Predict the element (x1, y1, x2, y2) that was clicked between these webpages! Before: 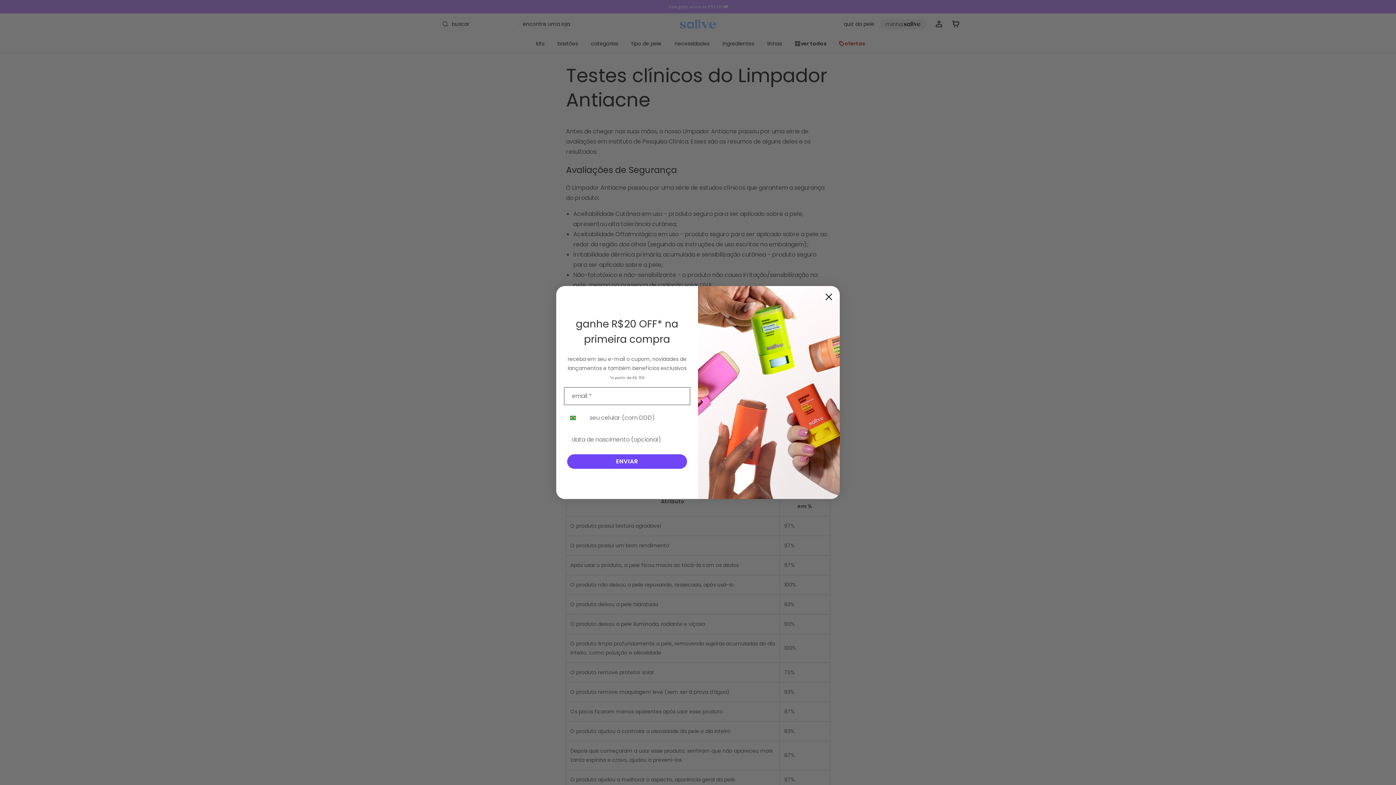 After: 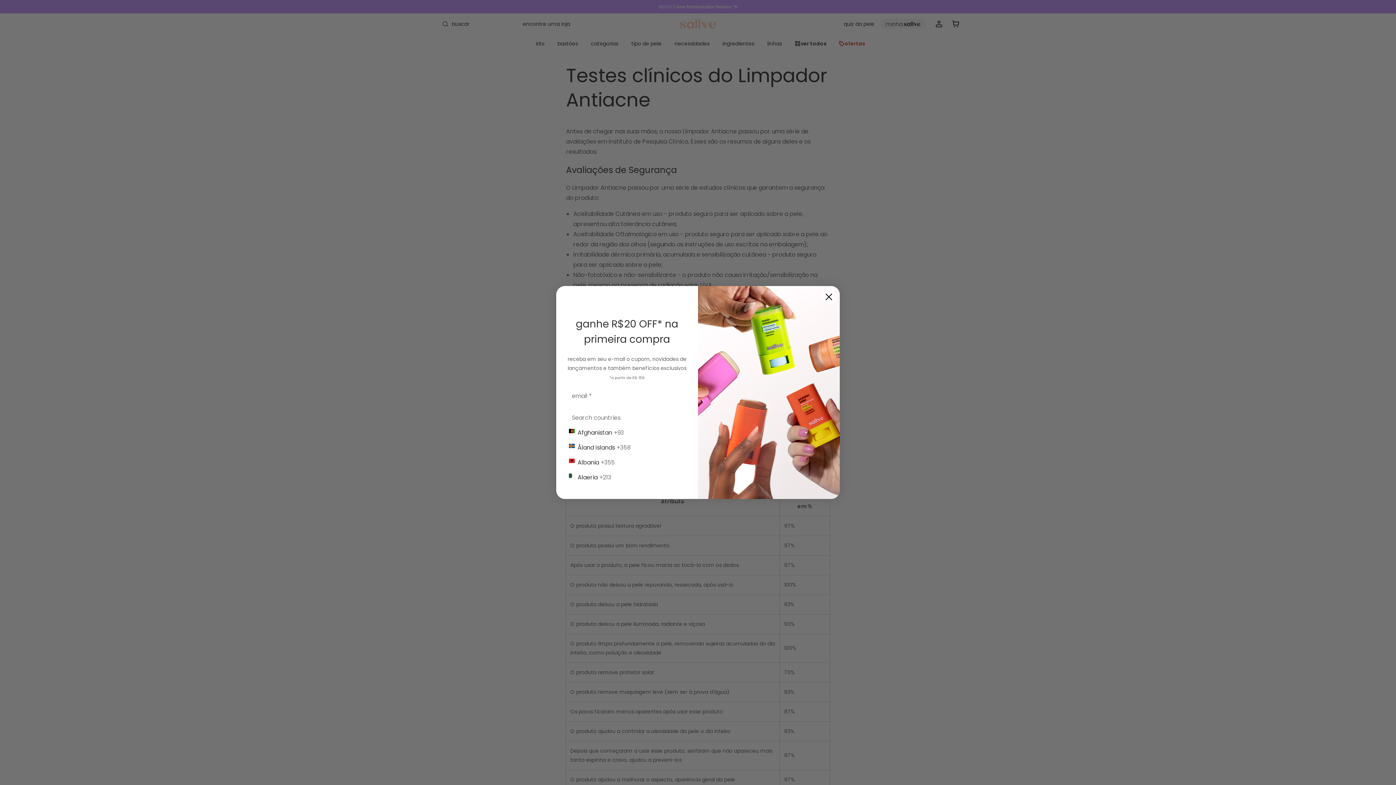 Action: bbox: (566, 411, 586, 424) label: Search Countries